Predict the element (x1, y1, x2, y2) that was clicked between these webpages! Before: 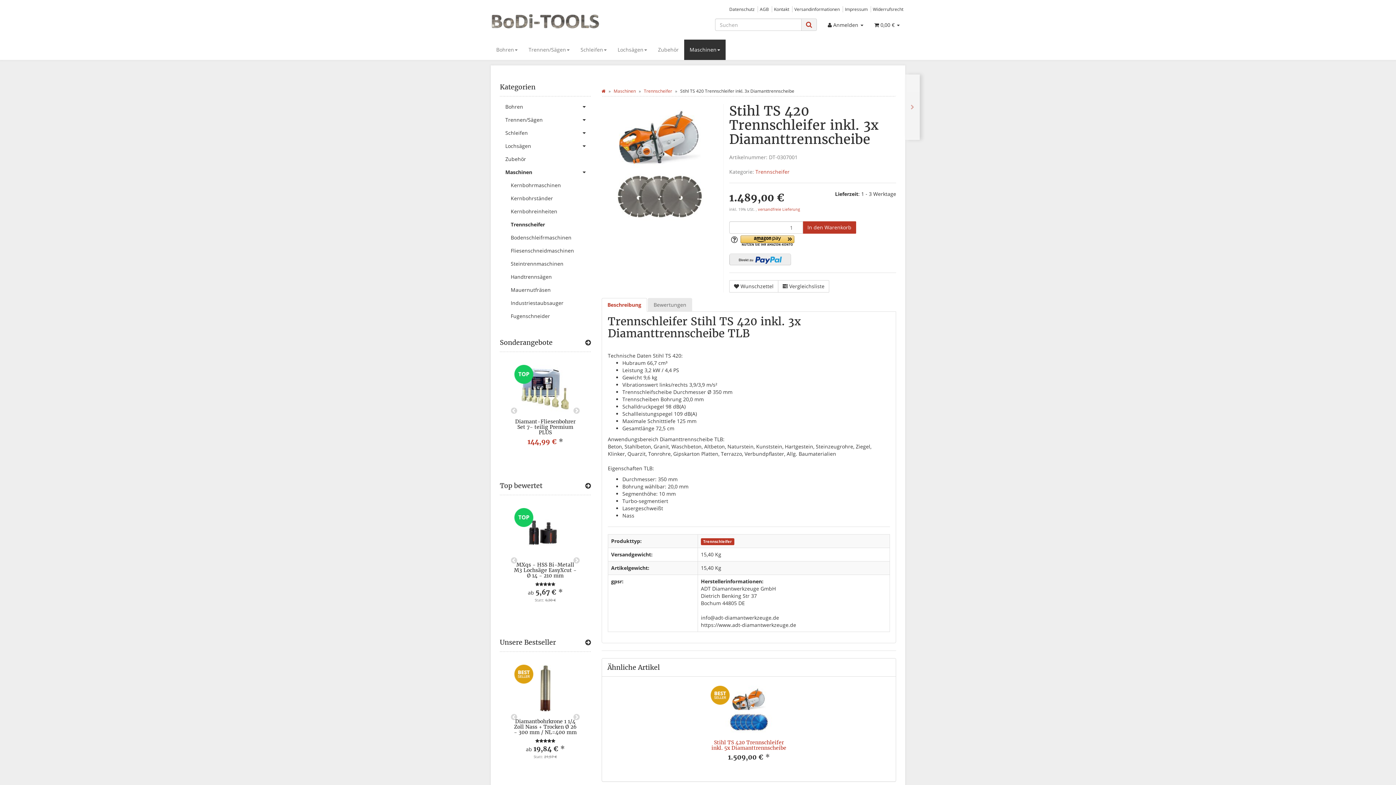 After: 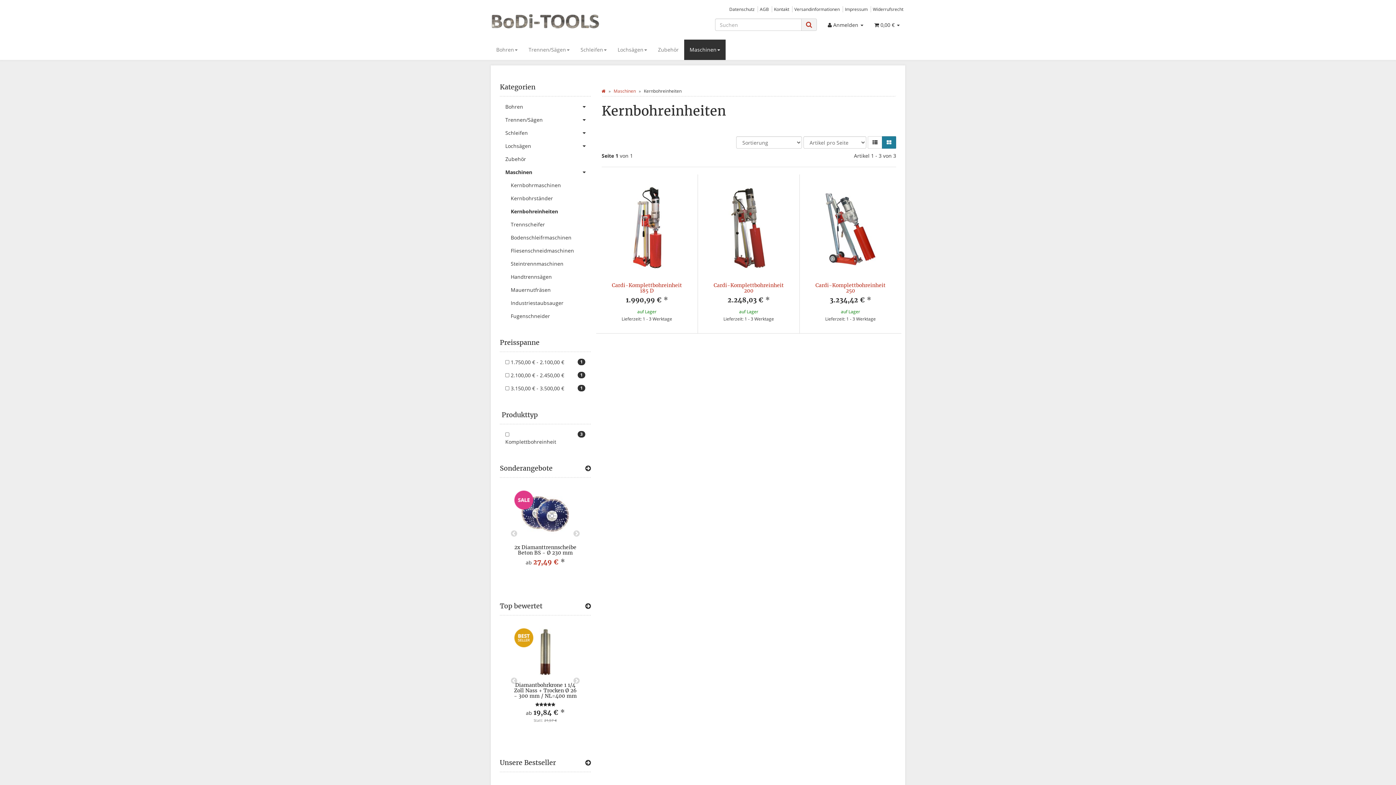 Action: bbox: (505, 205, 590, 218) label: Kernbohreinheiten